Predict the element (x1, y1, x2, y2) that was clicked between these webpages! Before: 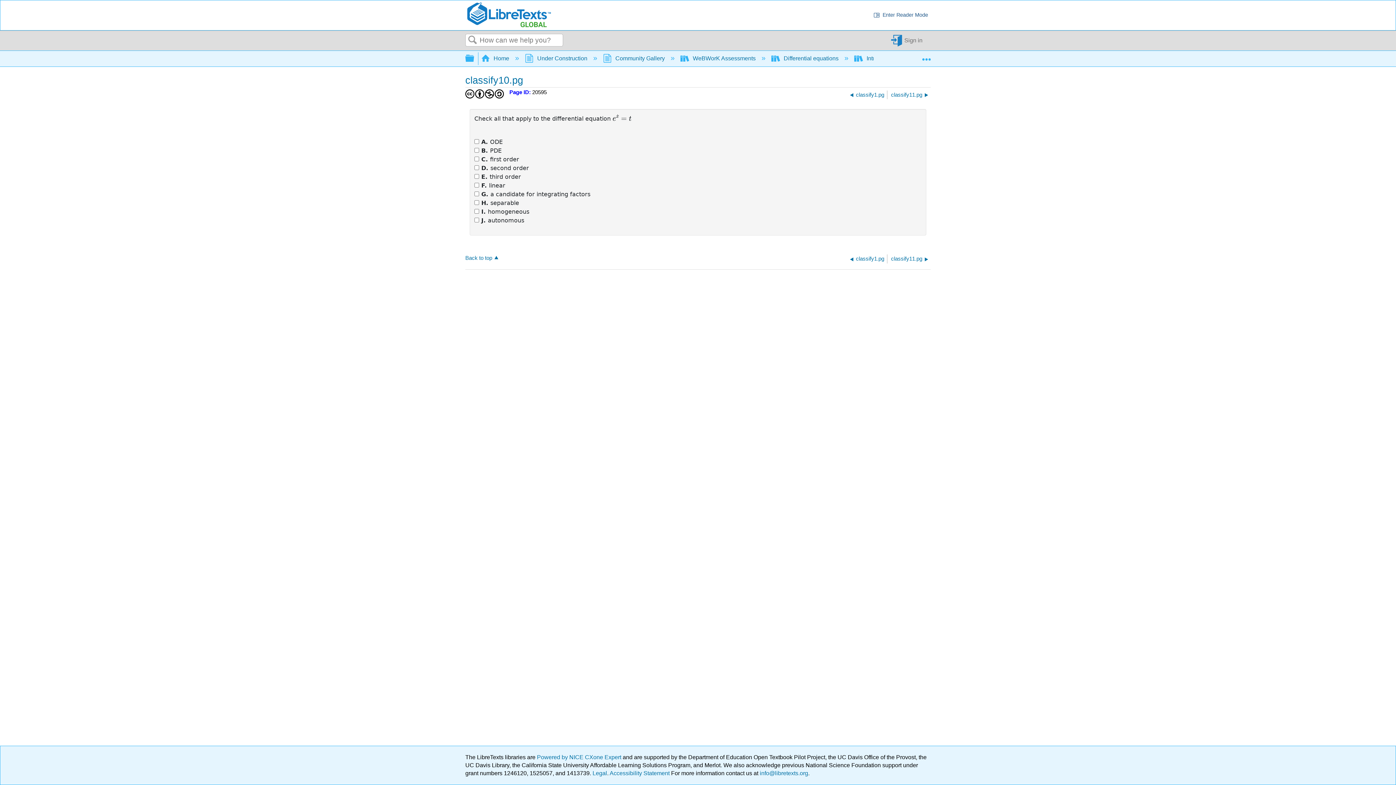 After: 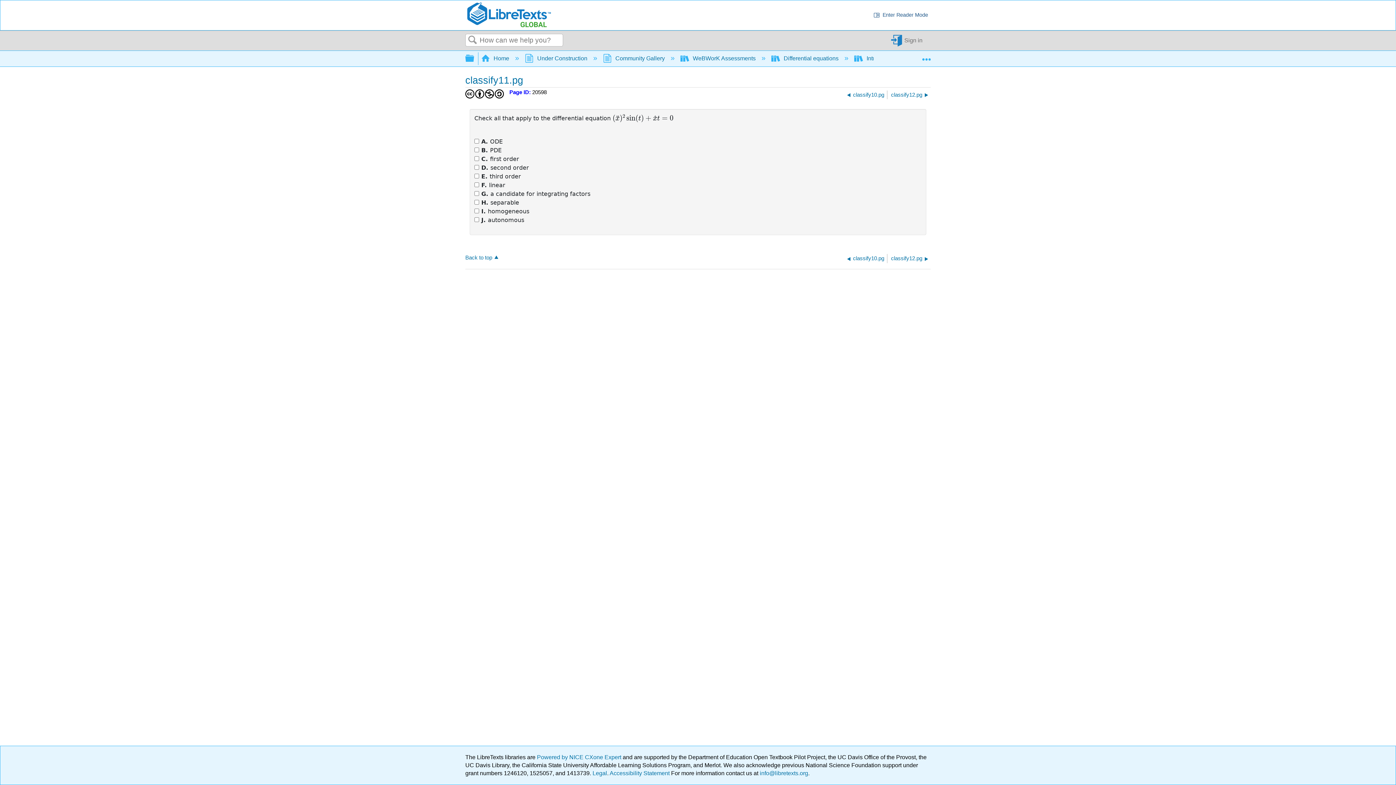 Action: bbox: (891, 90, 930, 99) label: classify11.pg